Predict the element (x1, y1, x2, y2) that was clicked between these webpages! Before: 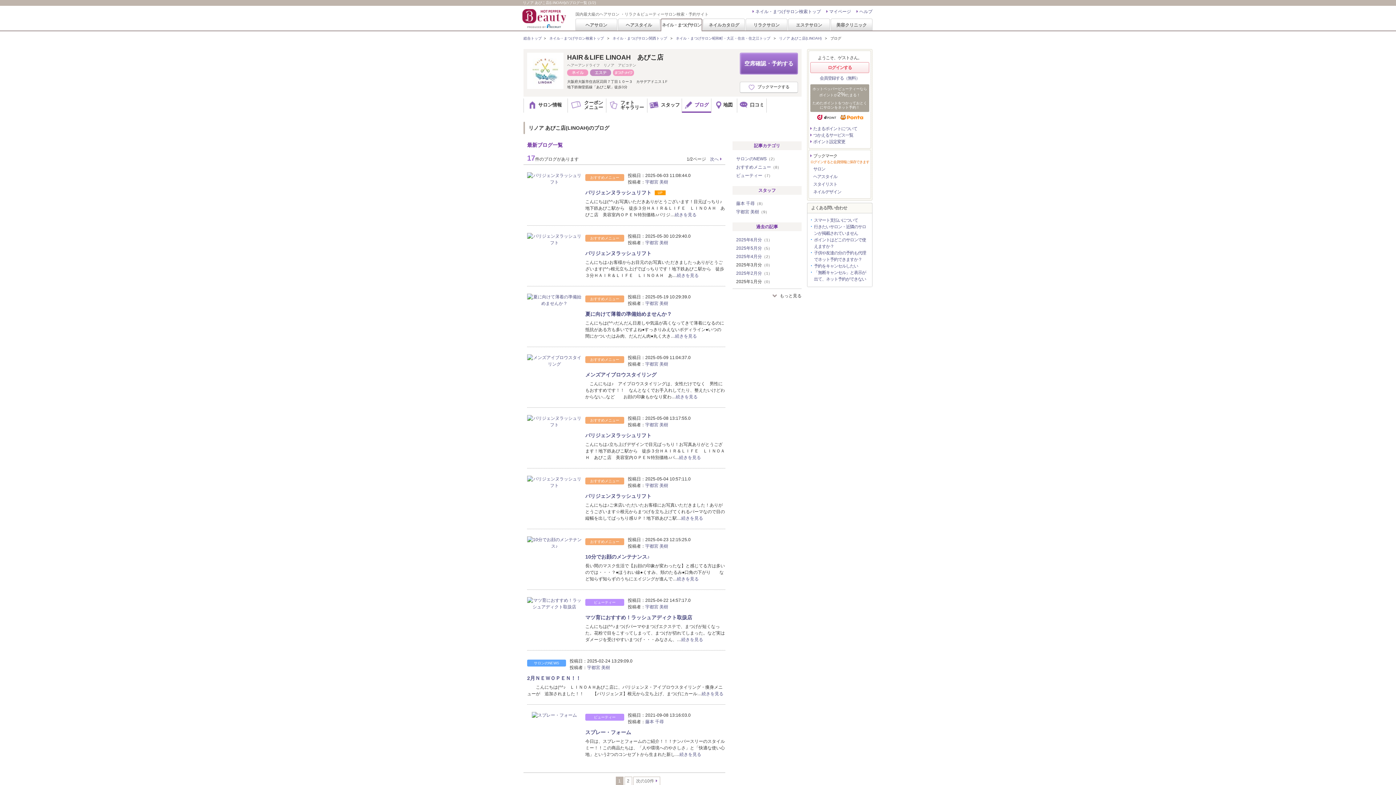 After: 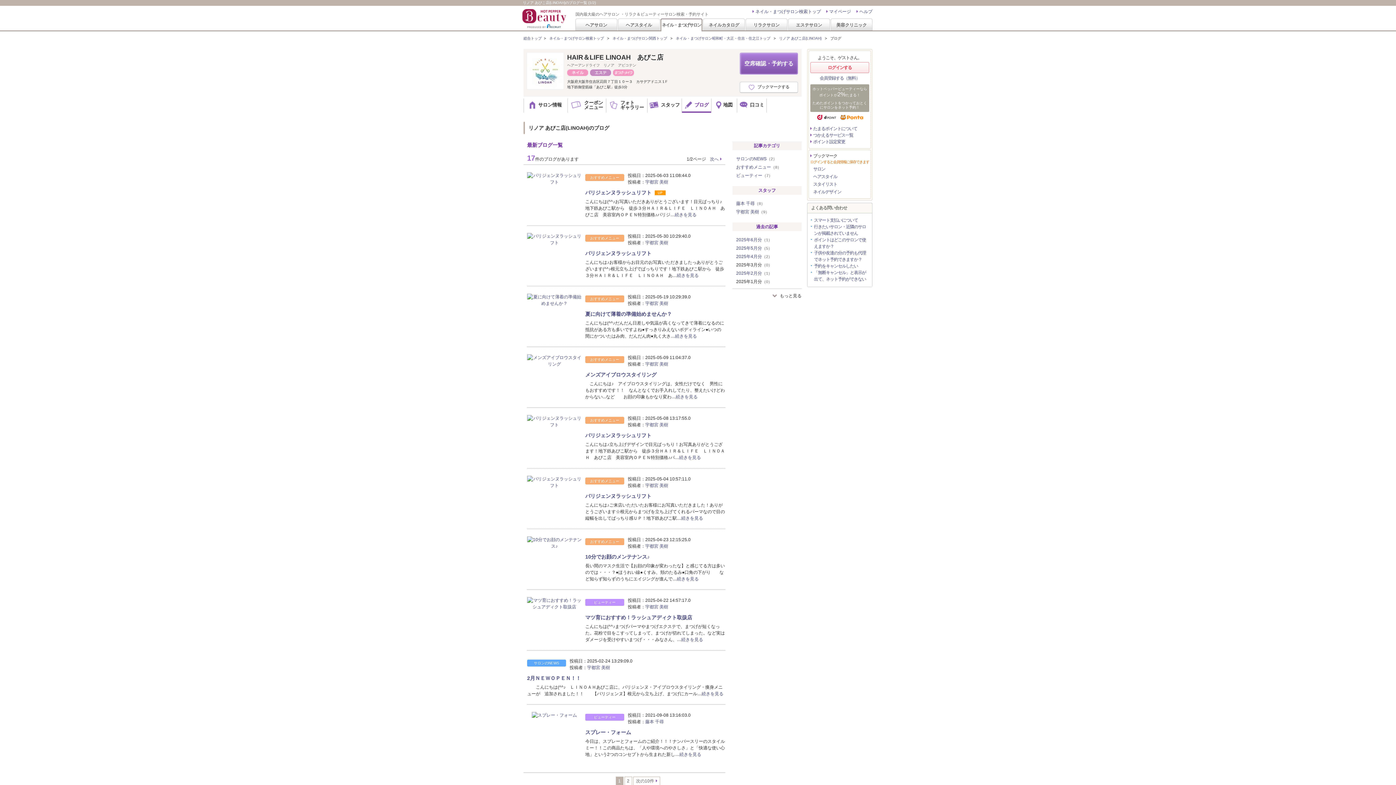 Action: bbox: (816, 114, 863, 119)